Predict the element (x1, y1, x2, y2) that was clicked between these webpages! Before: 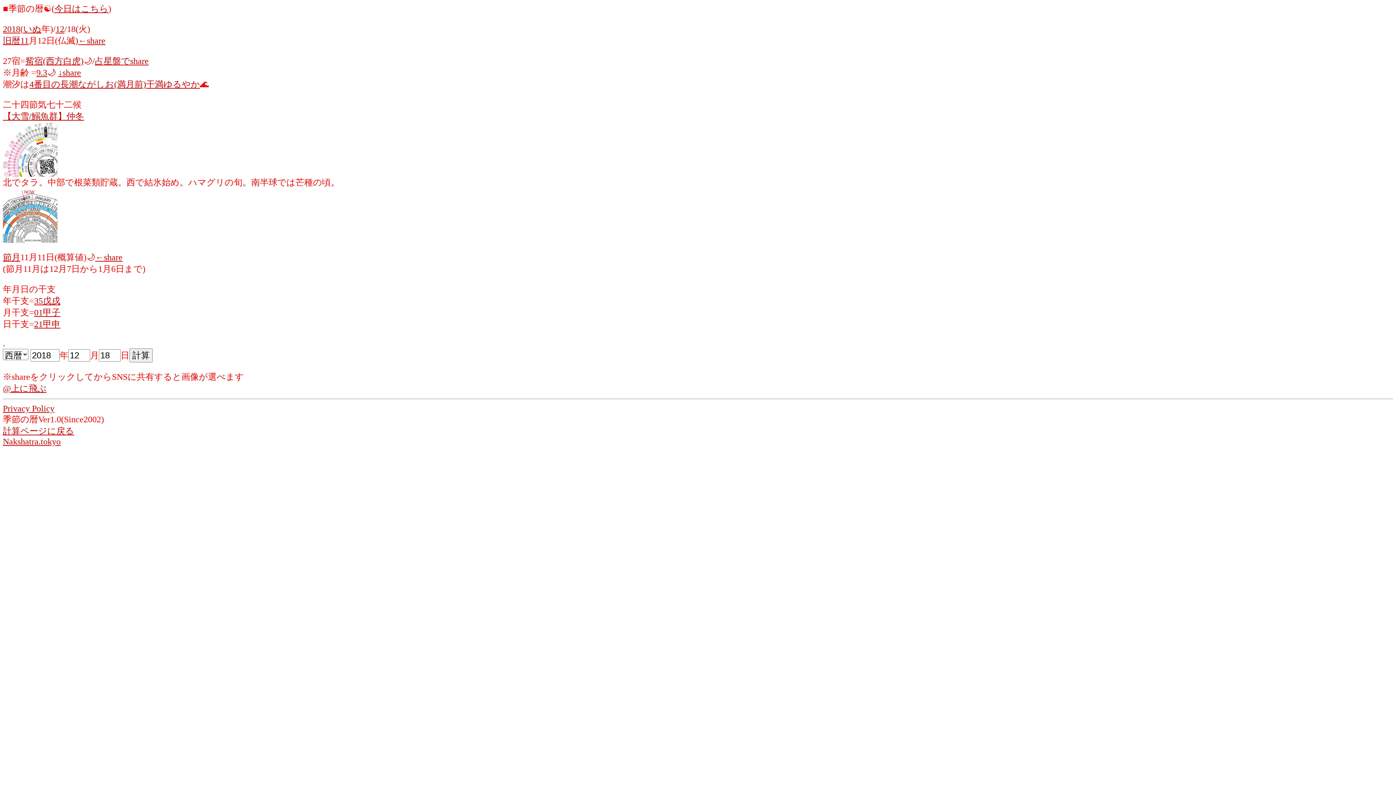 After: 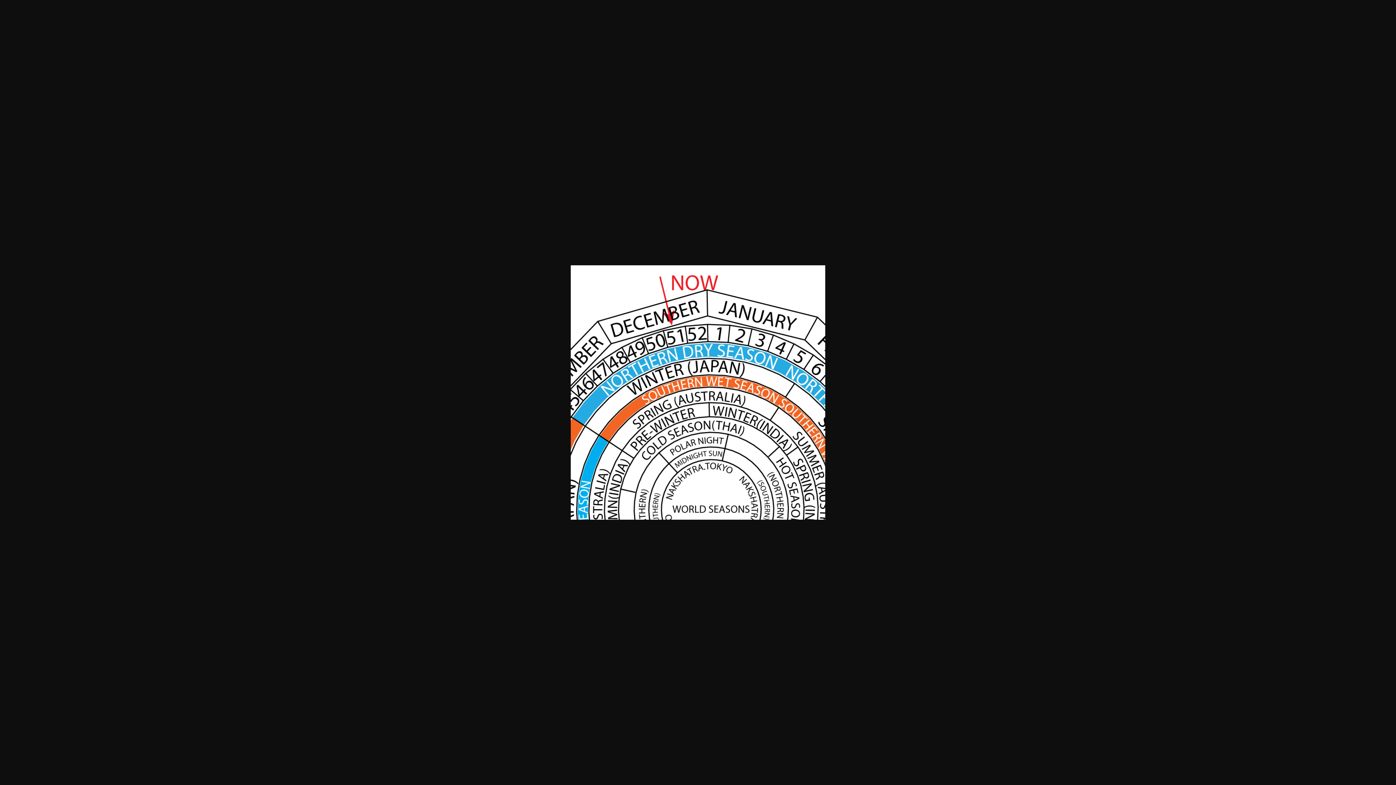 Action: bbox: (2, 235, 57, 244)